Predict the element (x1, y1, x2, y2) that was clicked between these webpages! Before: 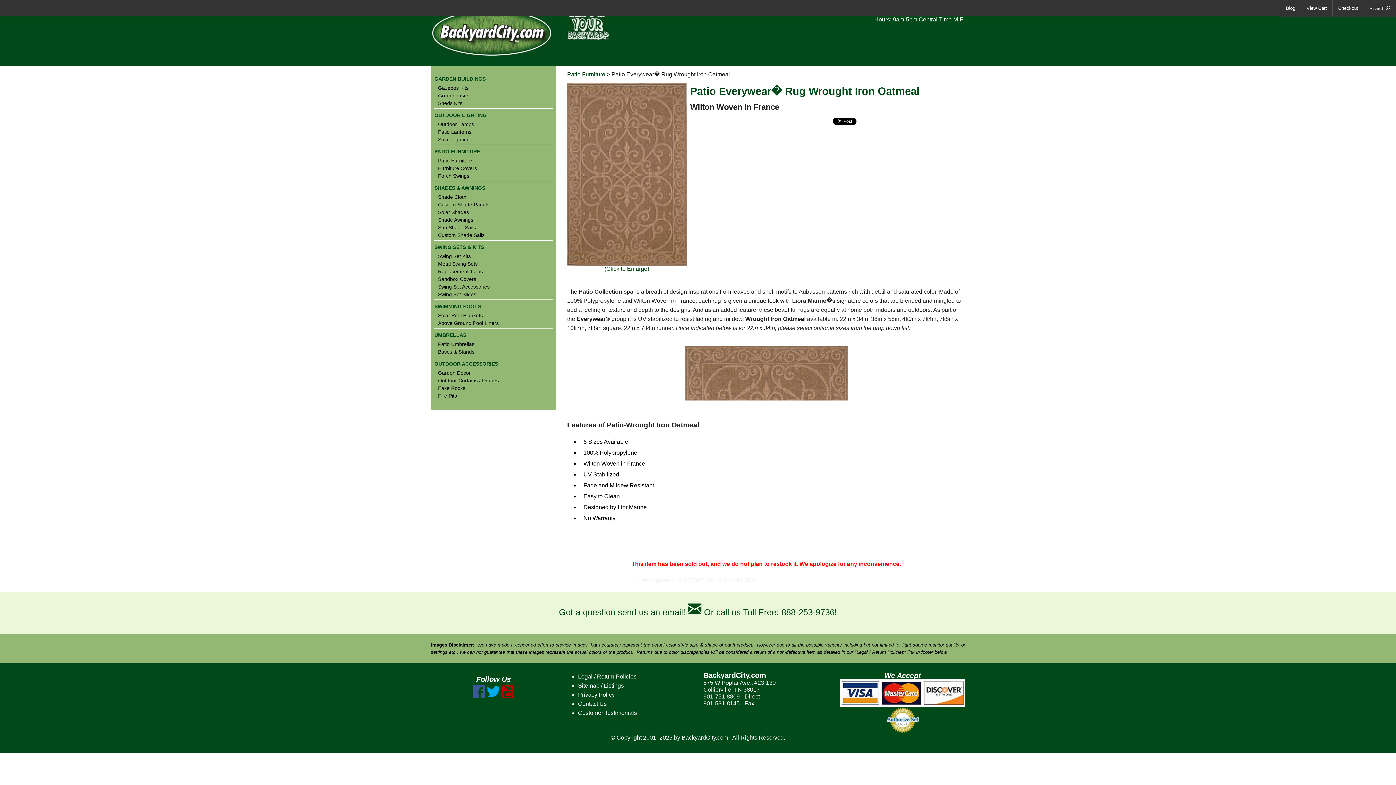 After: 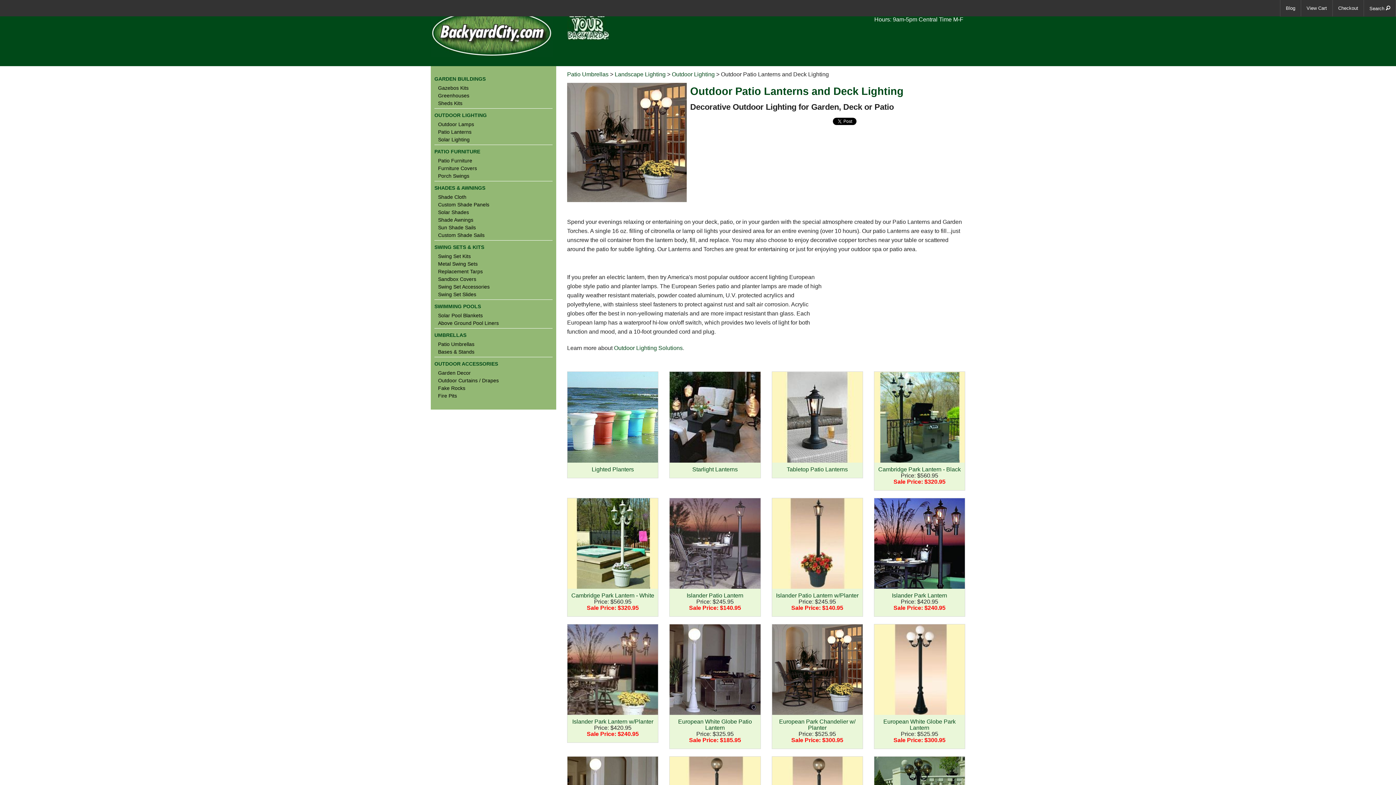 Action: label: Patio Lanterns bbox: (434, 129, 552, 134)